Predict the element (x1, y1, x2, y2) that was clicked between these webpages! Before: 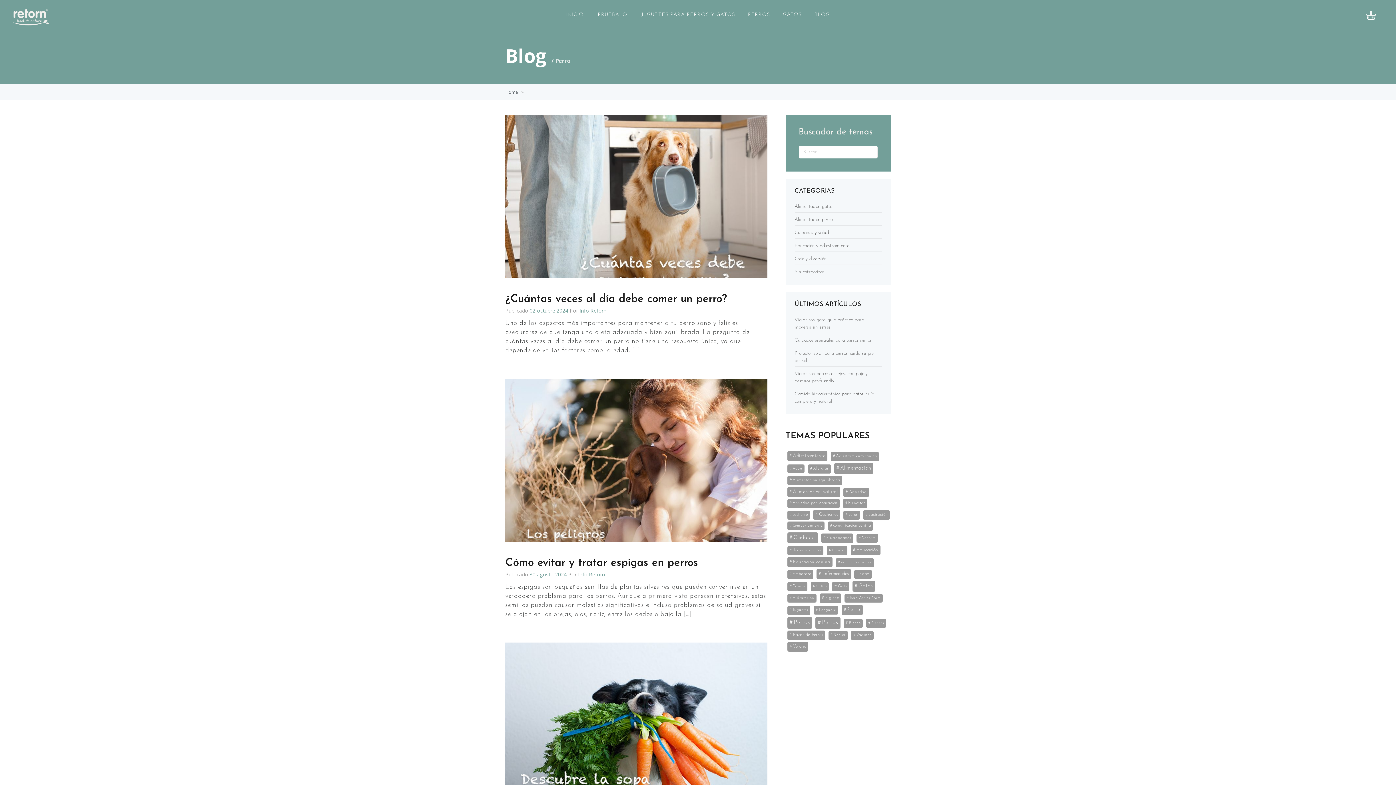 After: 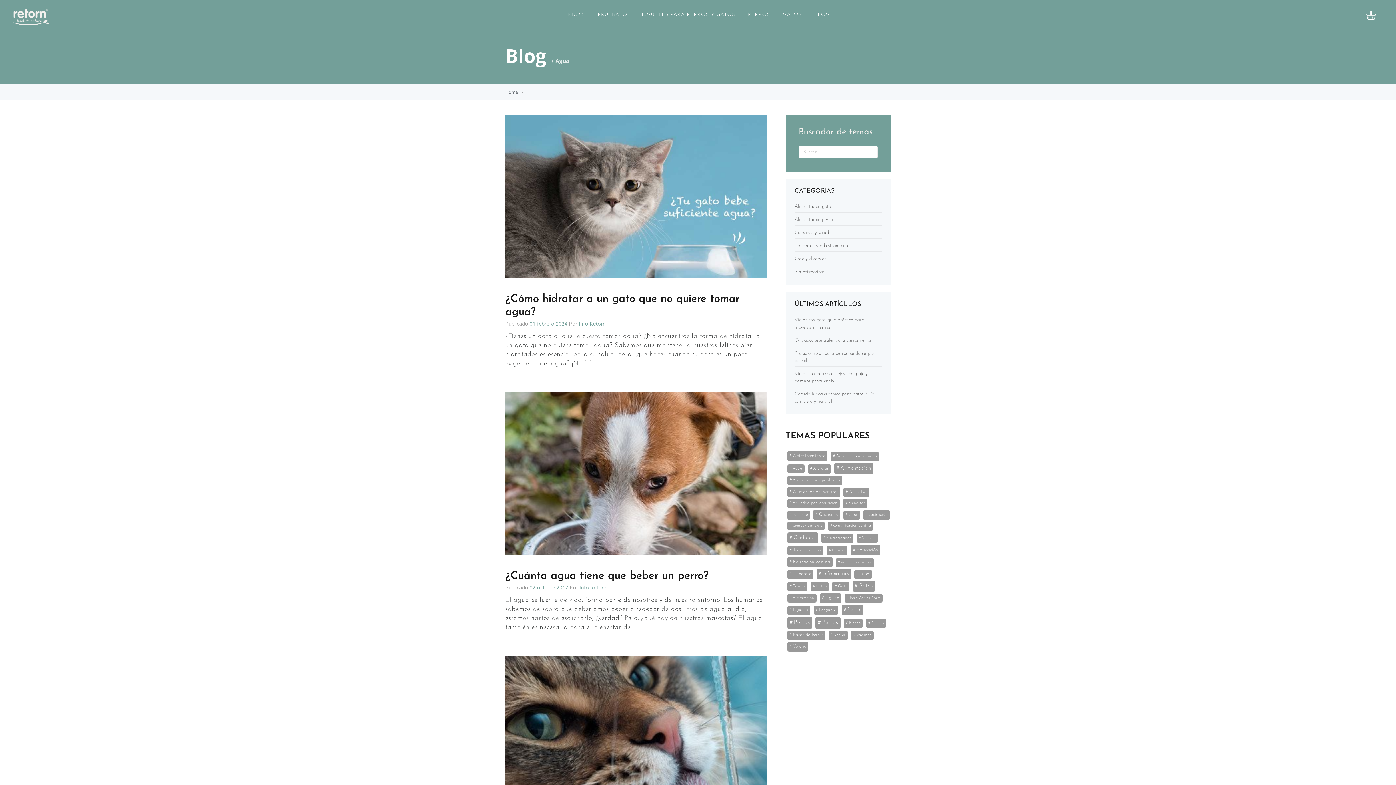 Action: bbox: (787, 464, 804, 473) label: Agua (3 elementos)